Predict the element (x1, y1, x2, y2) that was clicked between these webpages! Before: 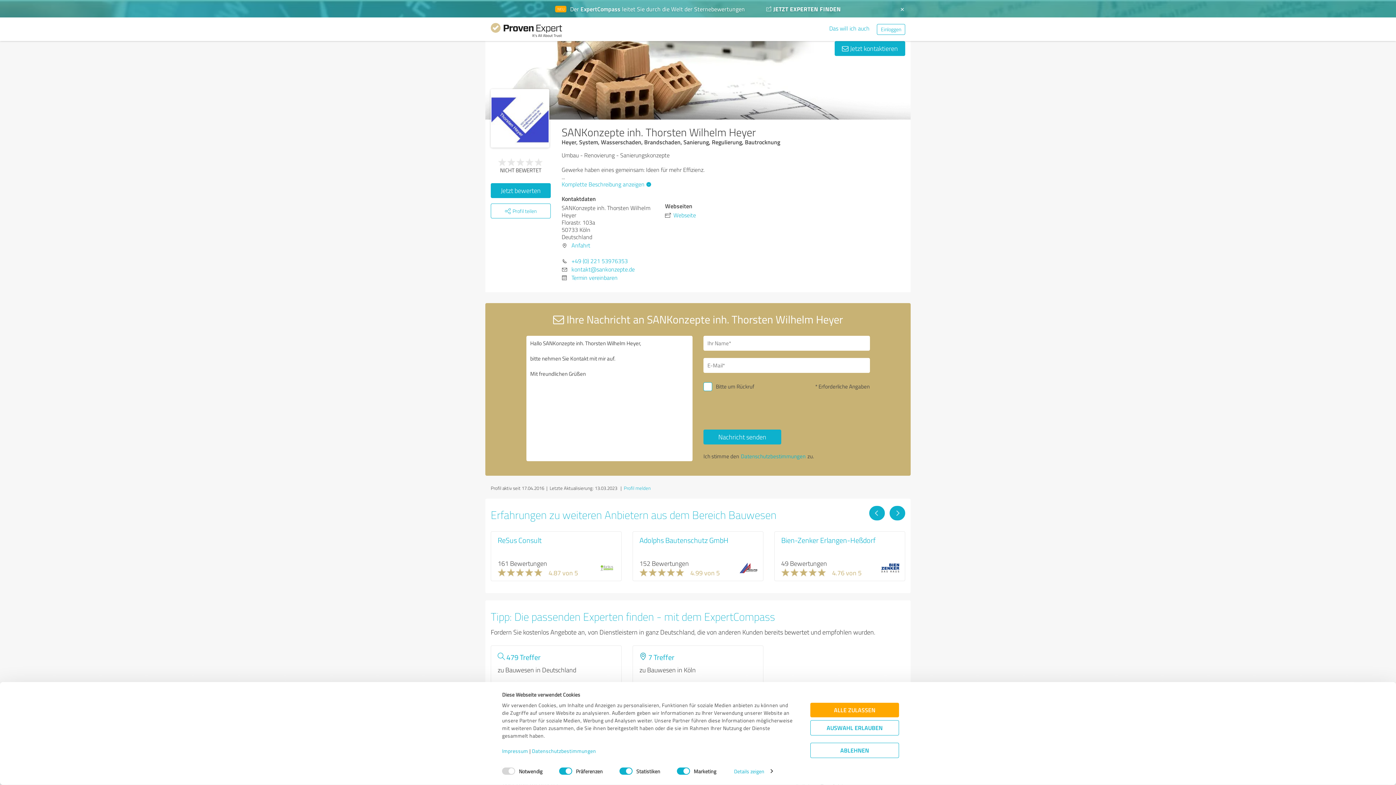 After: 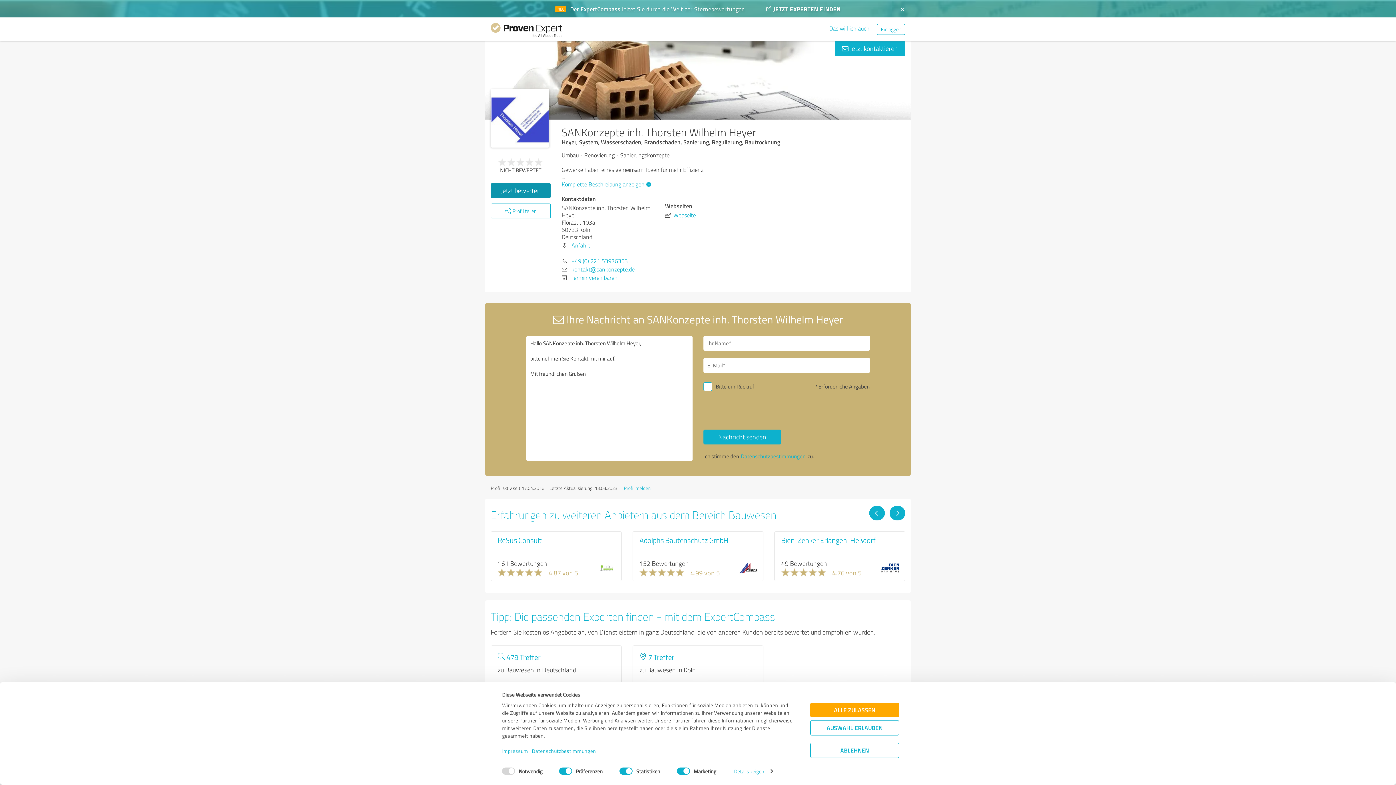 Action: bbox: (490, 183, 550, 198) label: Jetzt bewerten